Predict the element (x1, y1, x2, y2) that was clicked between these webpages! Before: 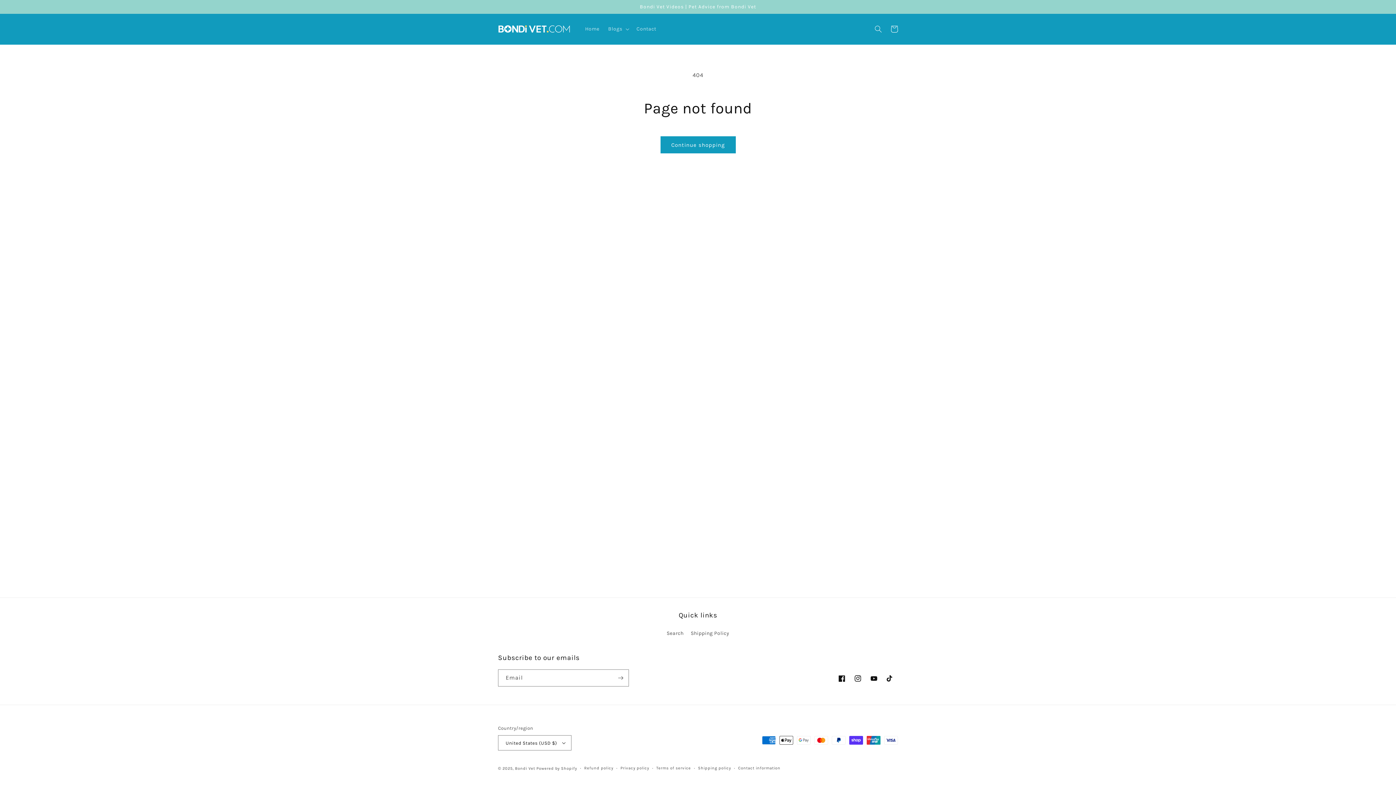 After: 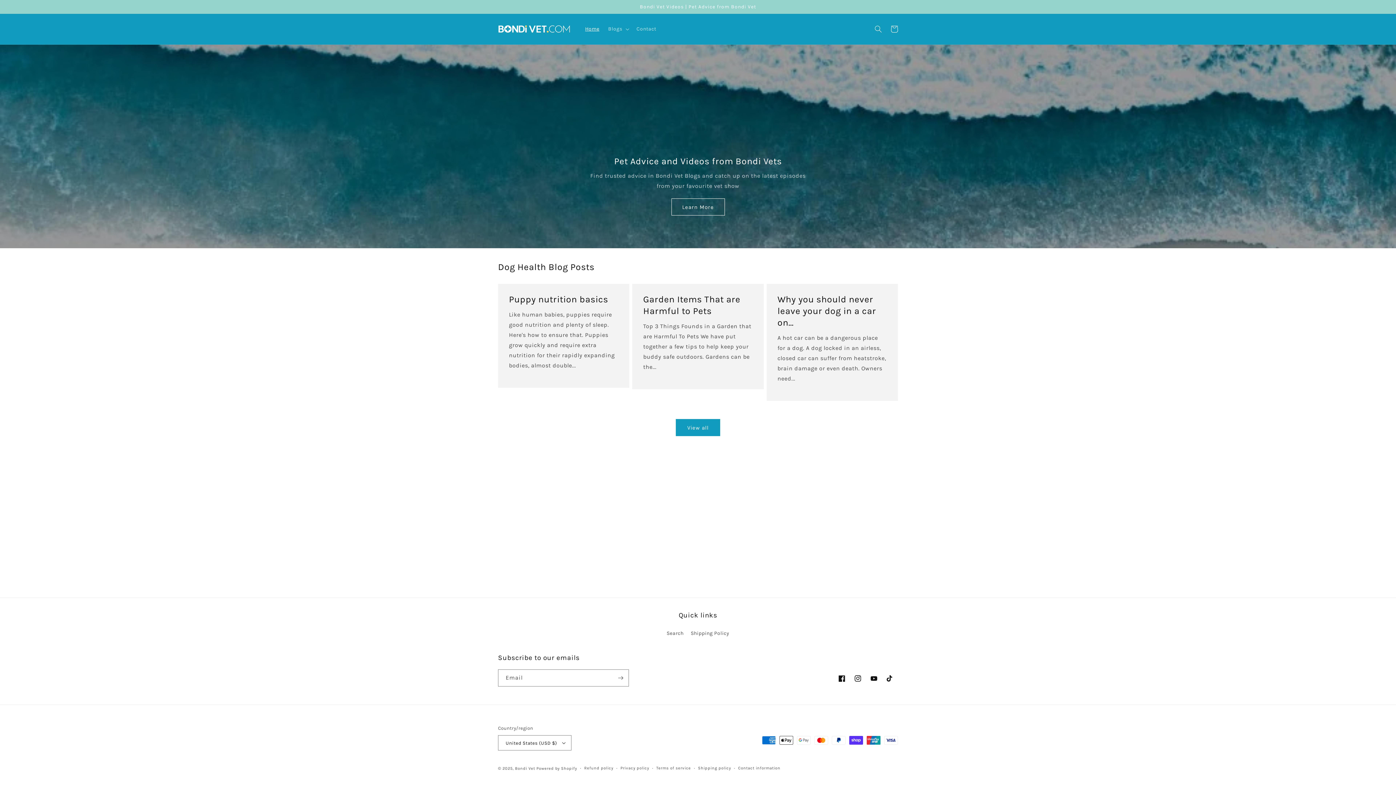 Action: bbox: (515, 766, 535, 771) label: Bondi Vet